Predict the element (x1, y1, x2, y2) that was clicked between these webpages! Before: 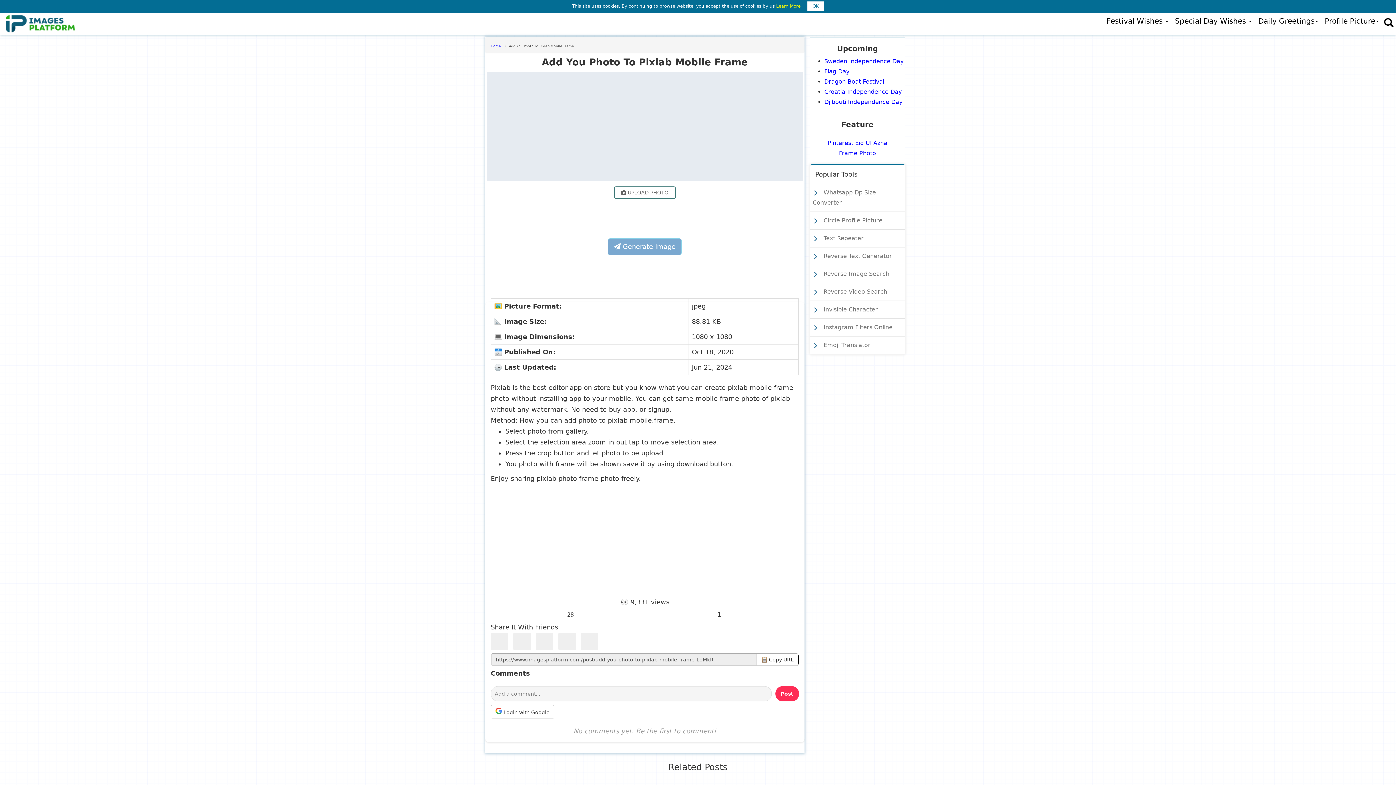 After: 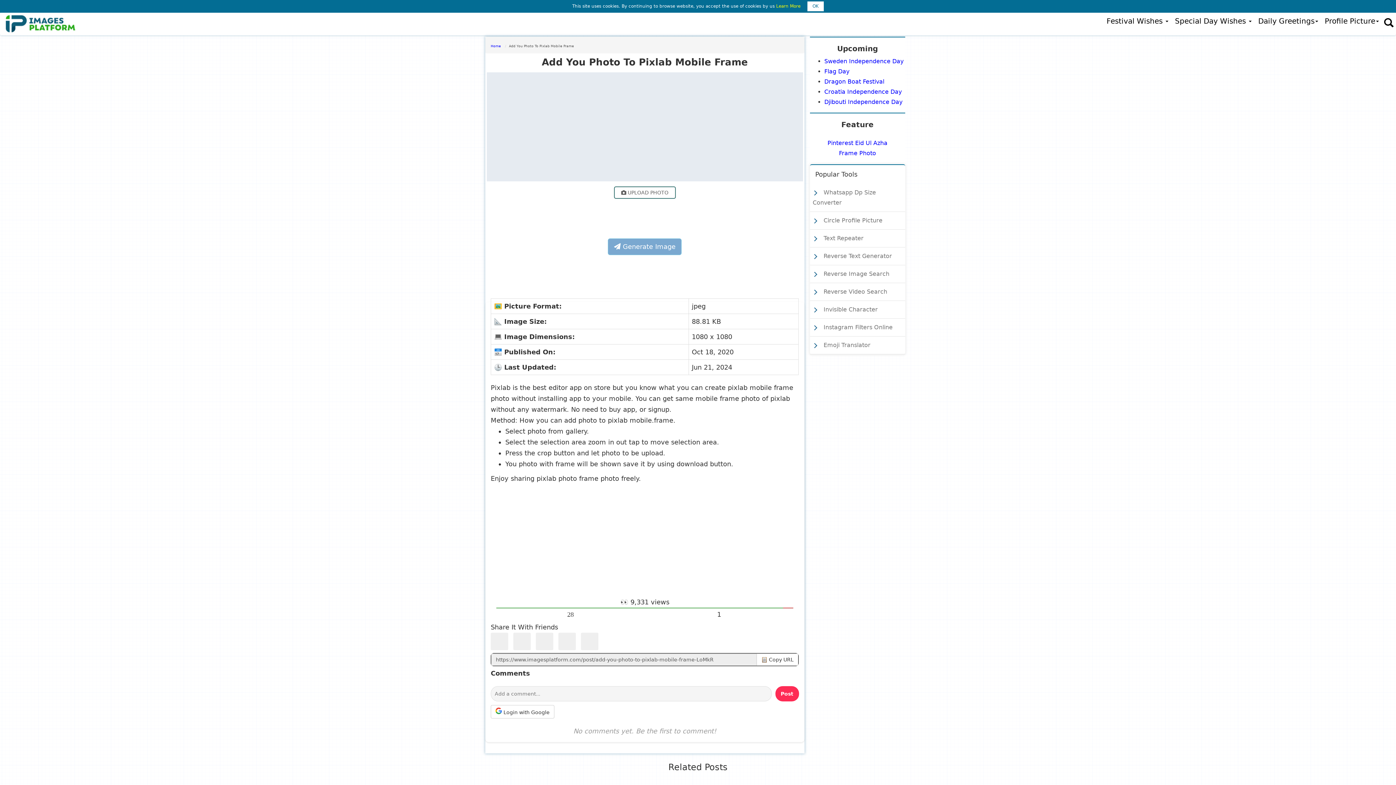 Action: bbox: (490, 530, 506, 542)